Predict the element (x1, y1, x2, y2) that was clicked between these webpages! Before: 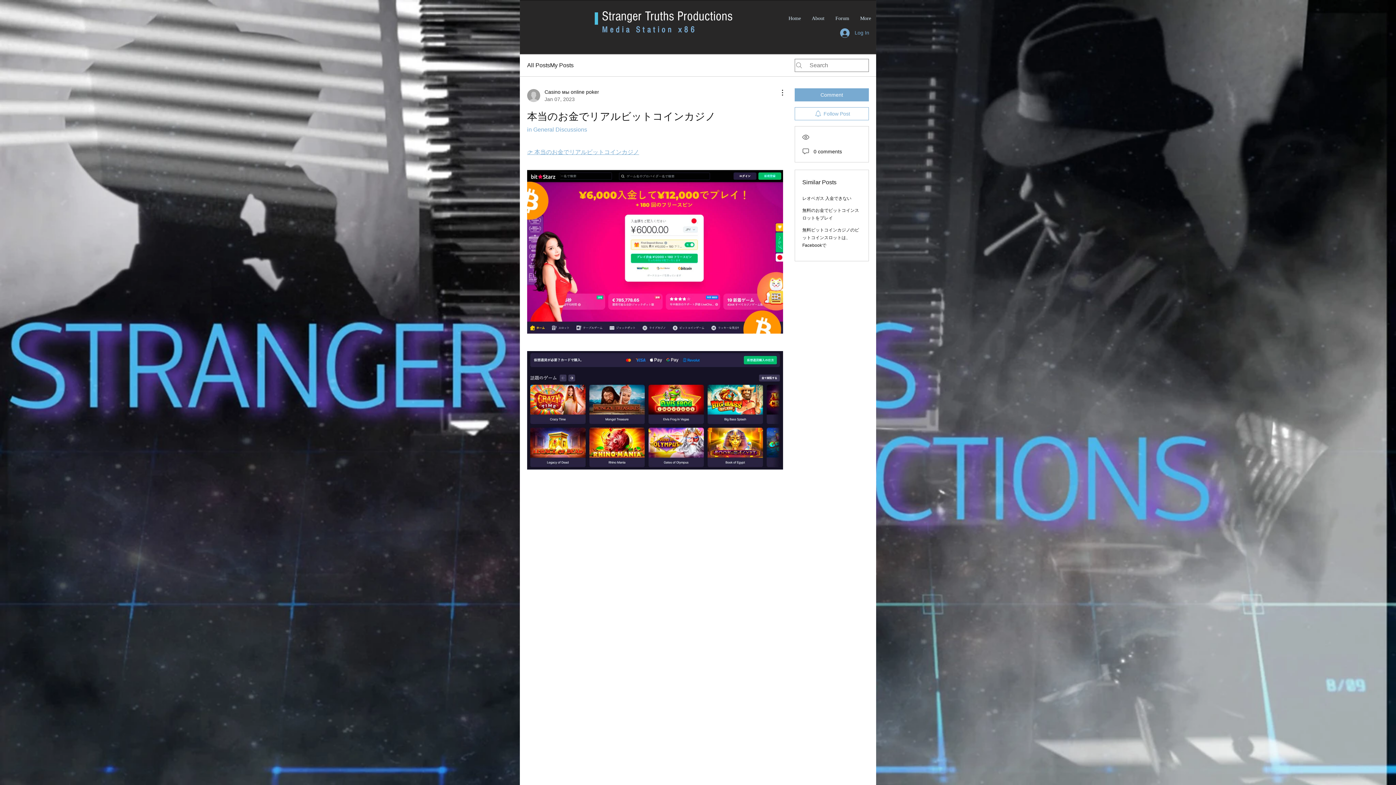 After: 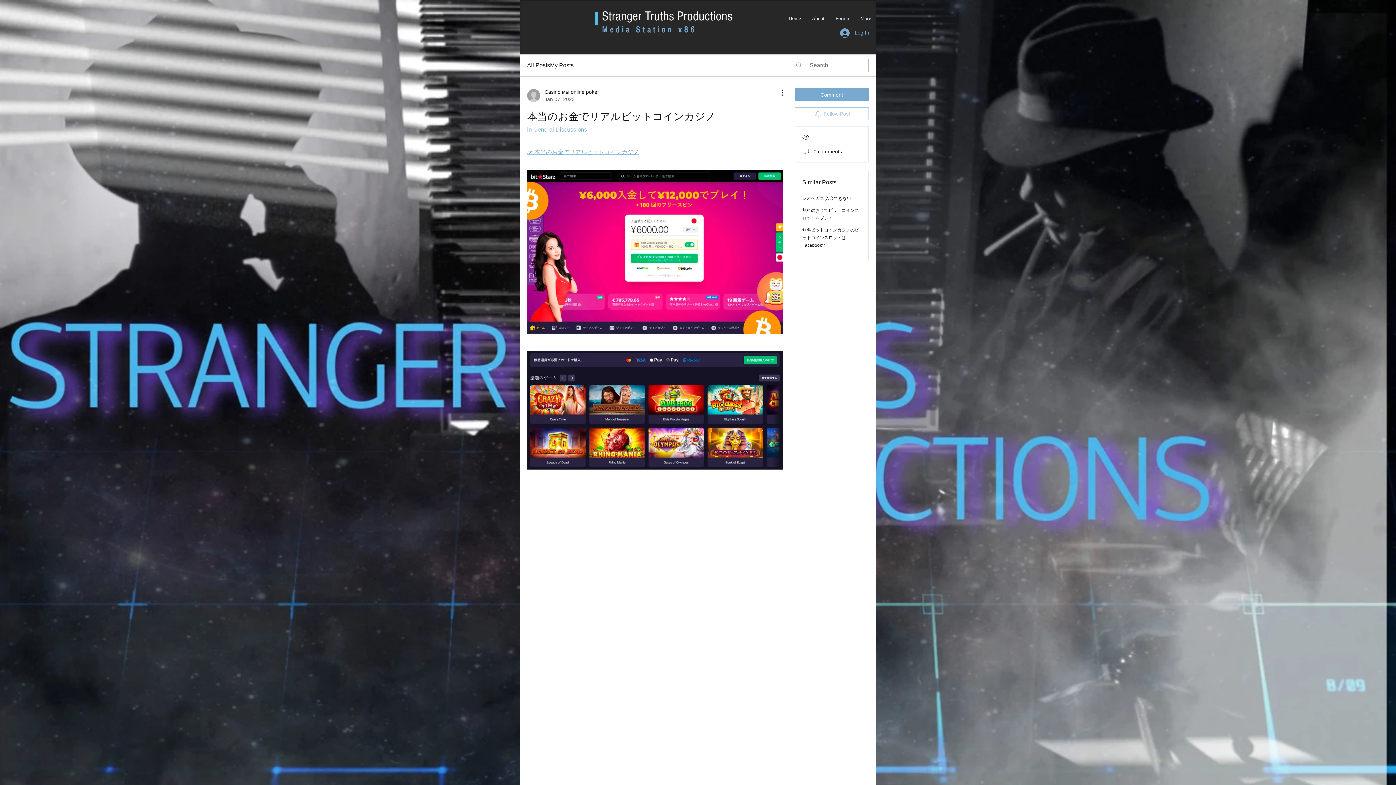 Action: bbox: (794, 107, 869, 120) label: Follow Post